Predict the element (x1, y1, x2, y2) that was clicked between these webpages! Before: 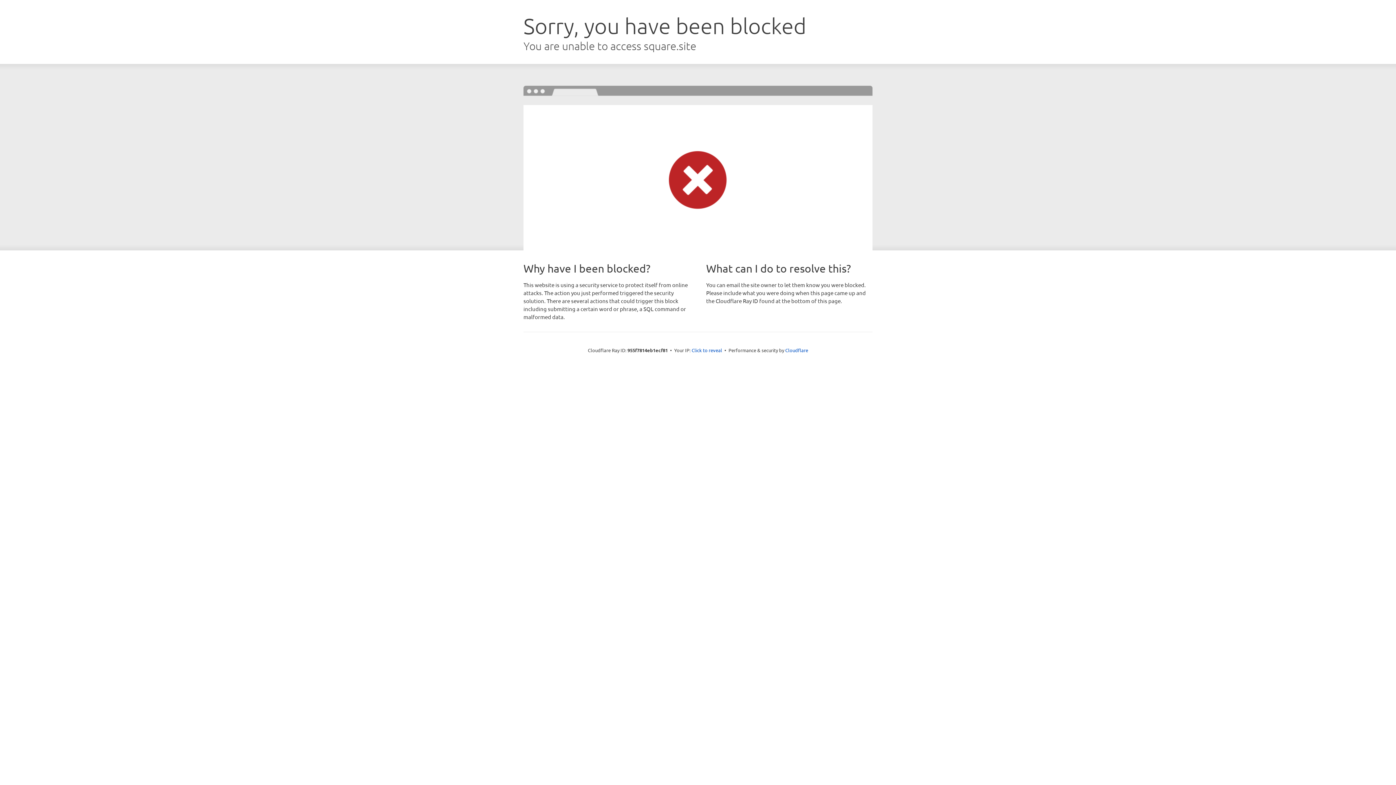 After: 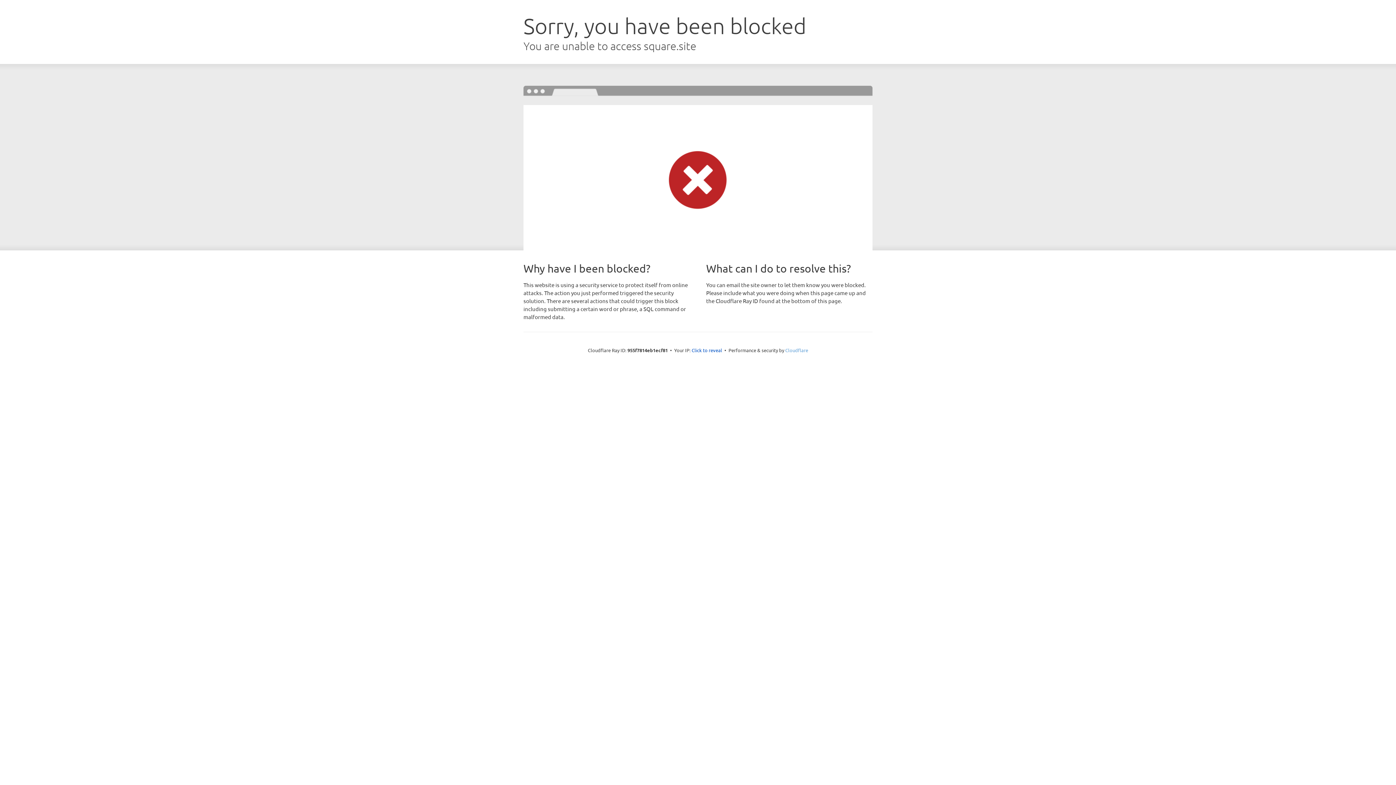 Action: bbox: (785, 347, 808, 353) label: Cloudflare